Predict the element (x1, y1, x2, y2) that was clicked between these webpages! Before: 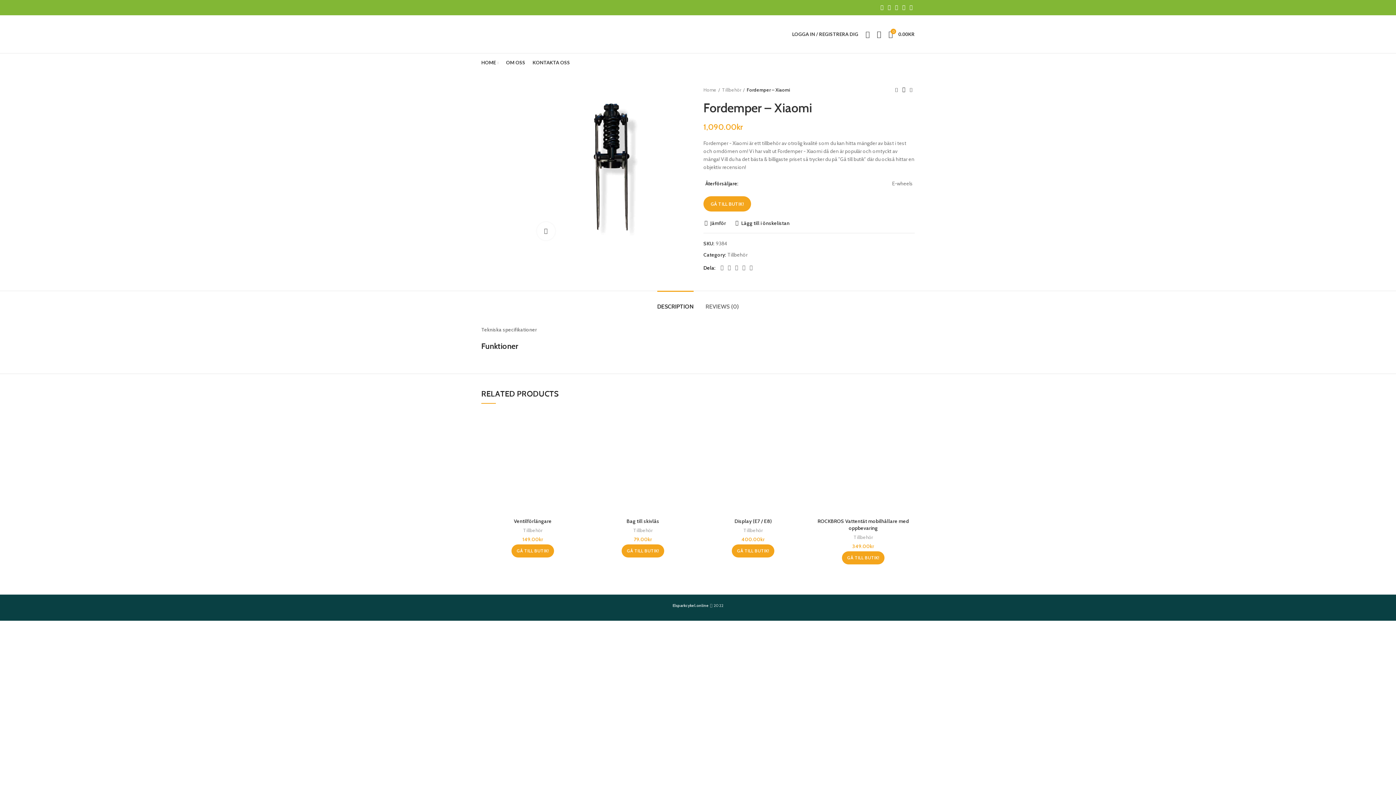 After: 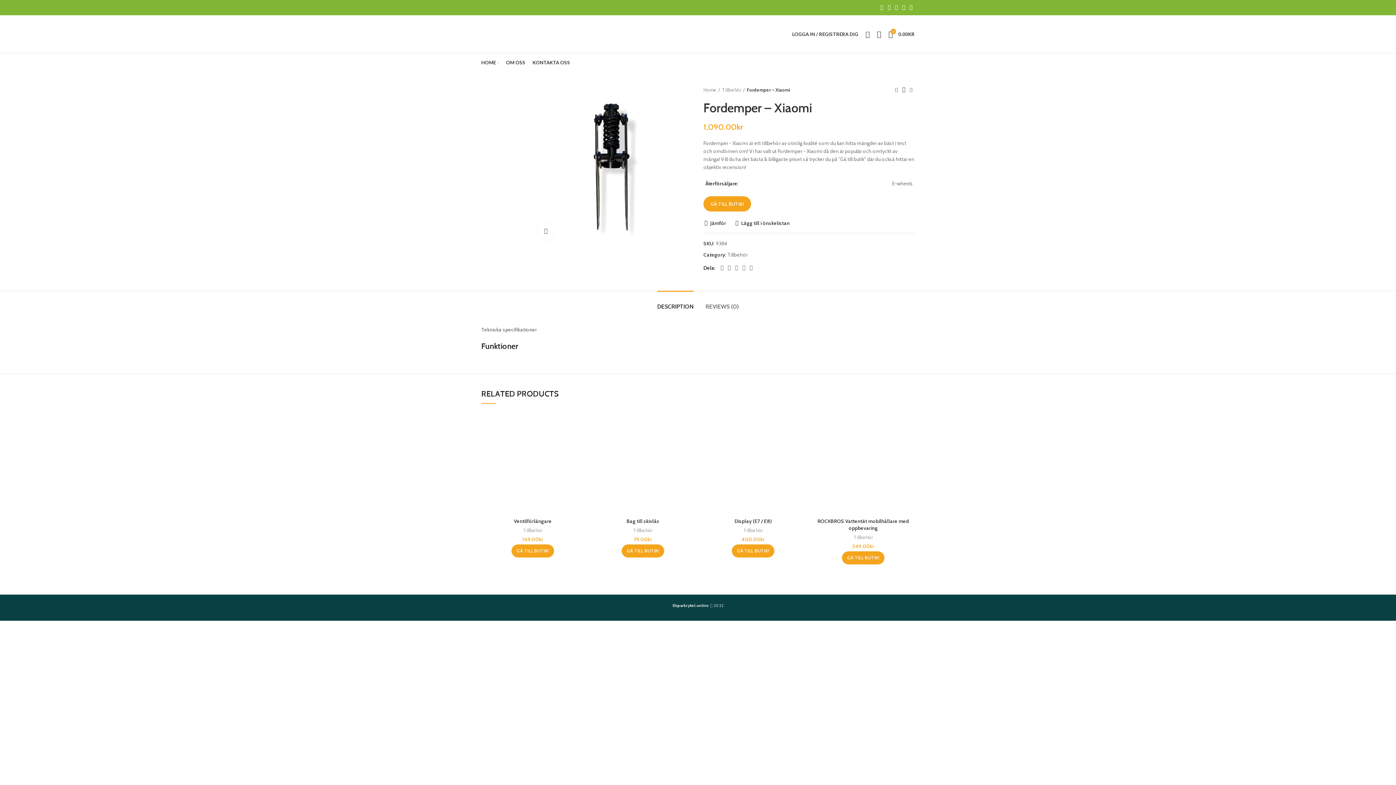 Action: label: Elsparkcykel.online bbox: (672, 603, 709, 608)